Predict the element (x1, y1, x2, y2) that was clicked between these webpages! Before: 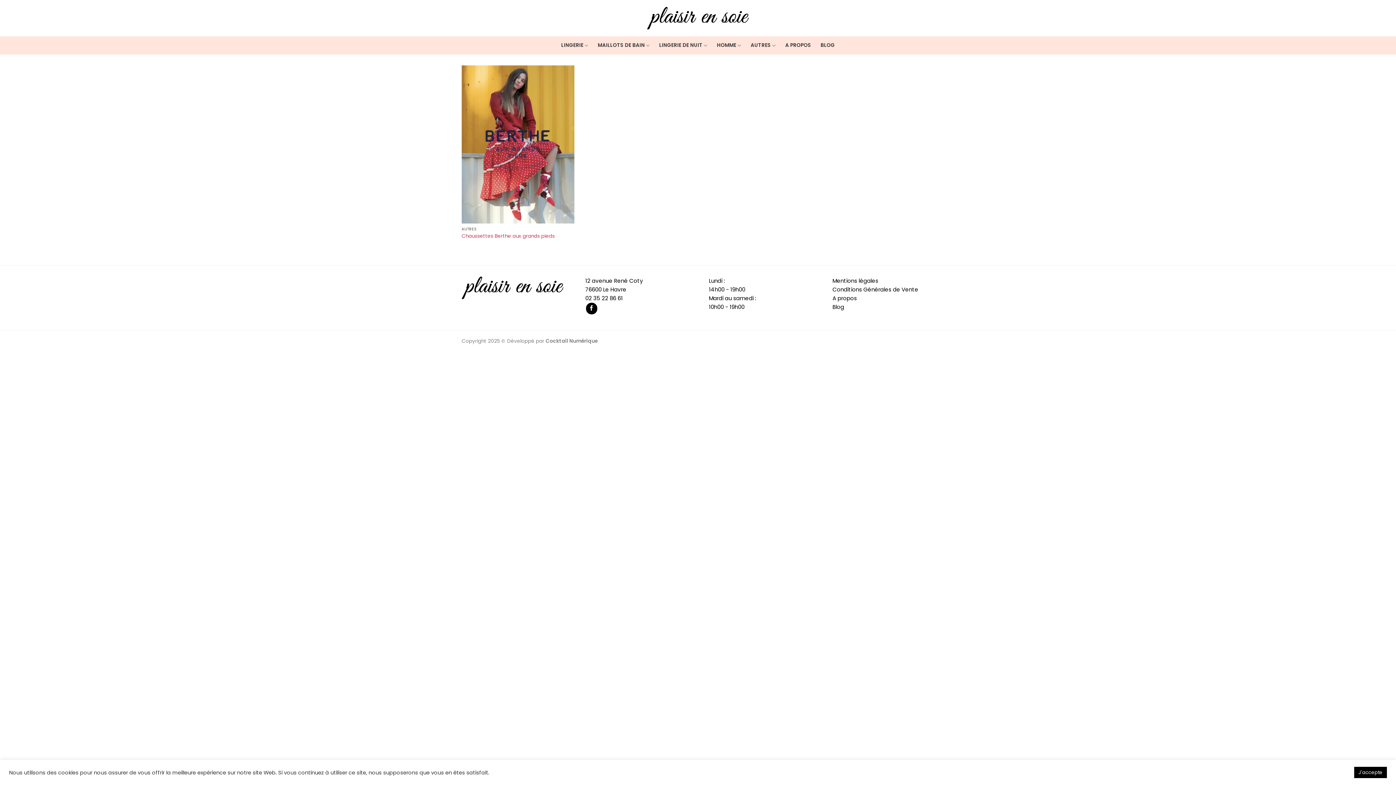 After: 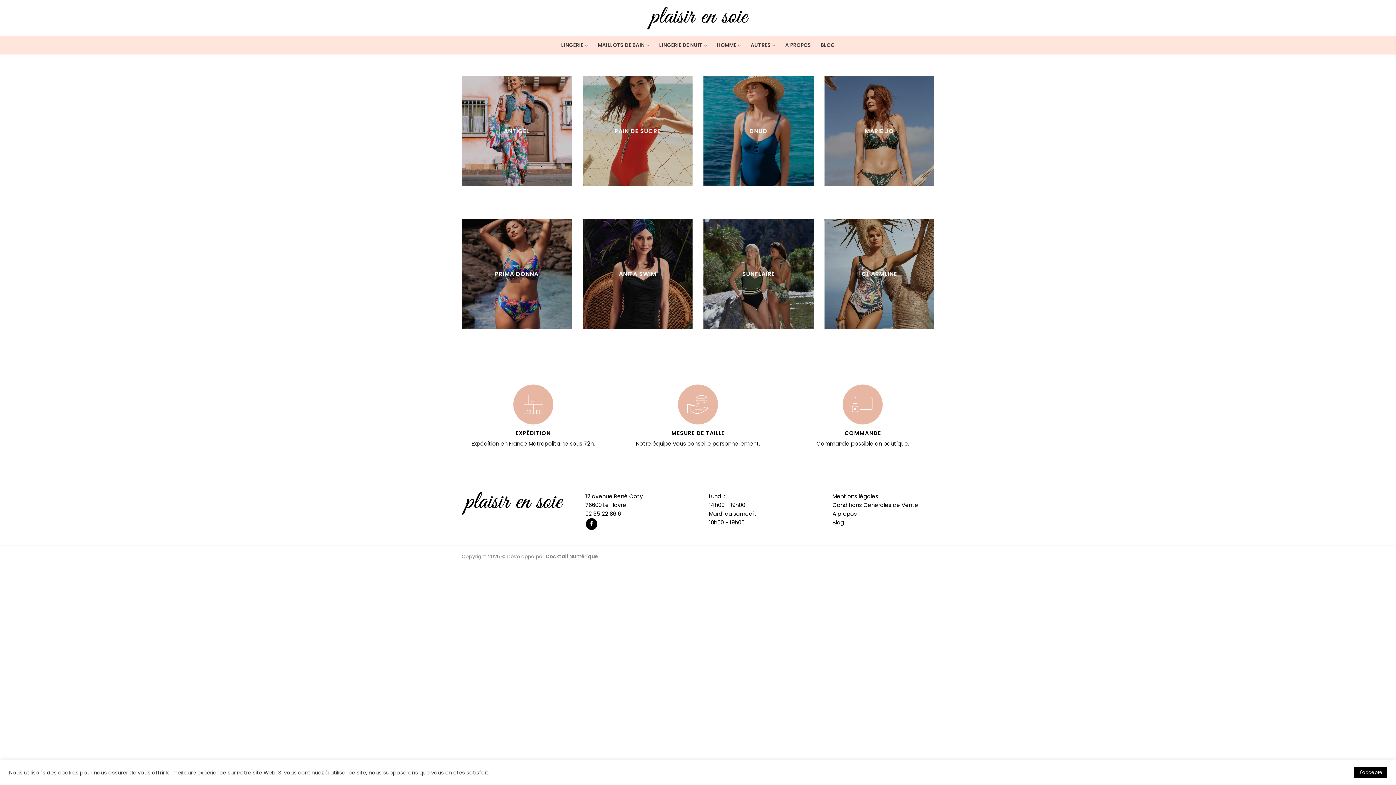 Action: bbox: (597, 38, 649, 52) label: MAILLOTS DE BAIN